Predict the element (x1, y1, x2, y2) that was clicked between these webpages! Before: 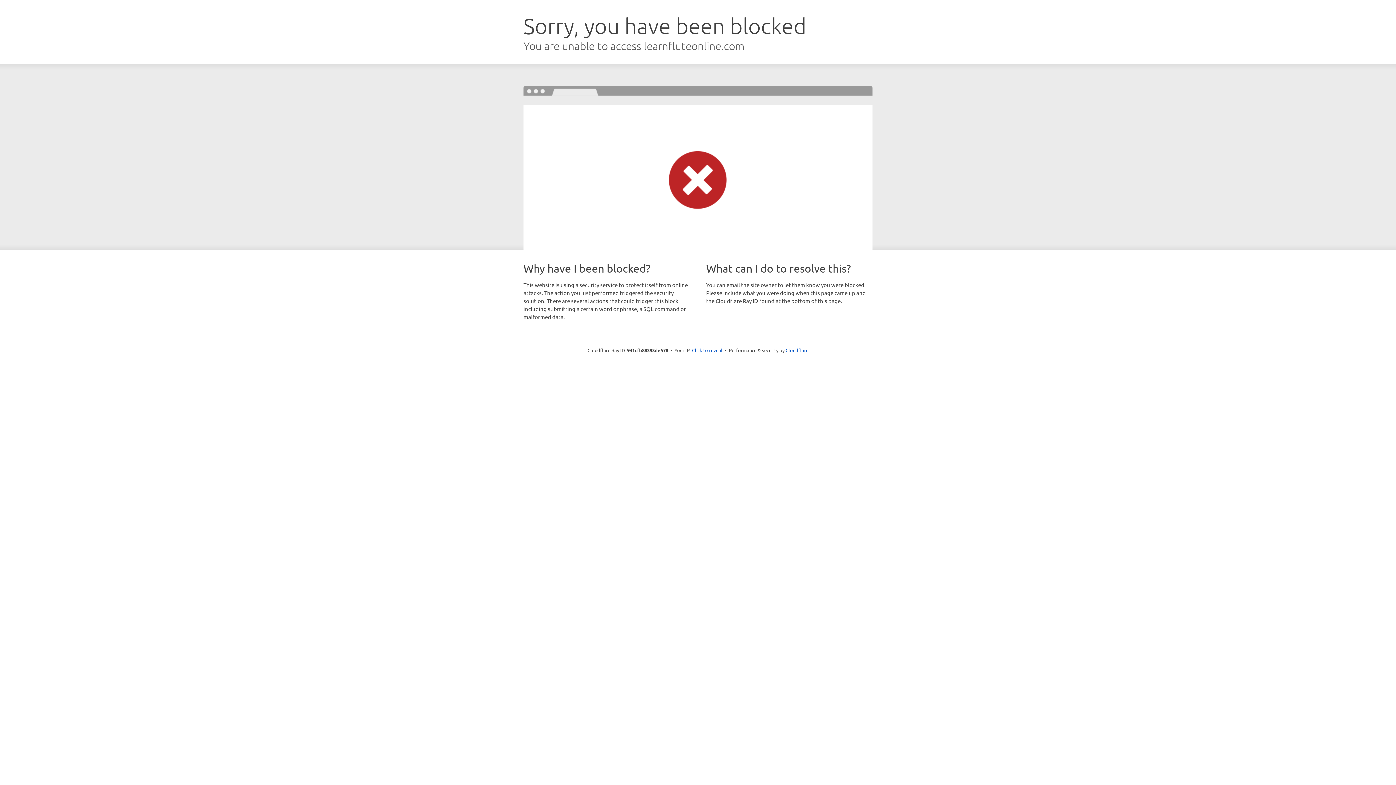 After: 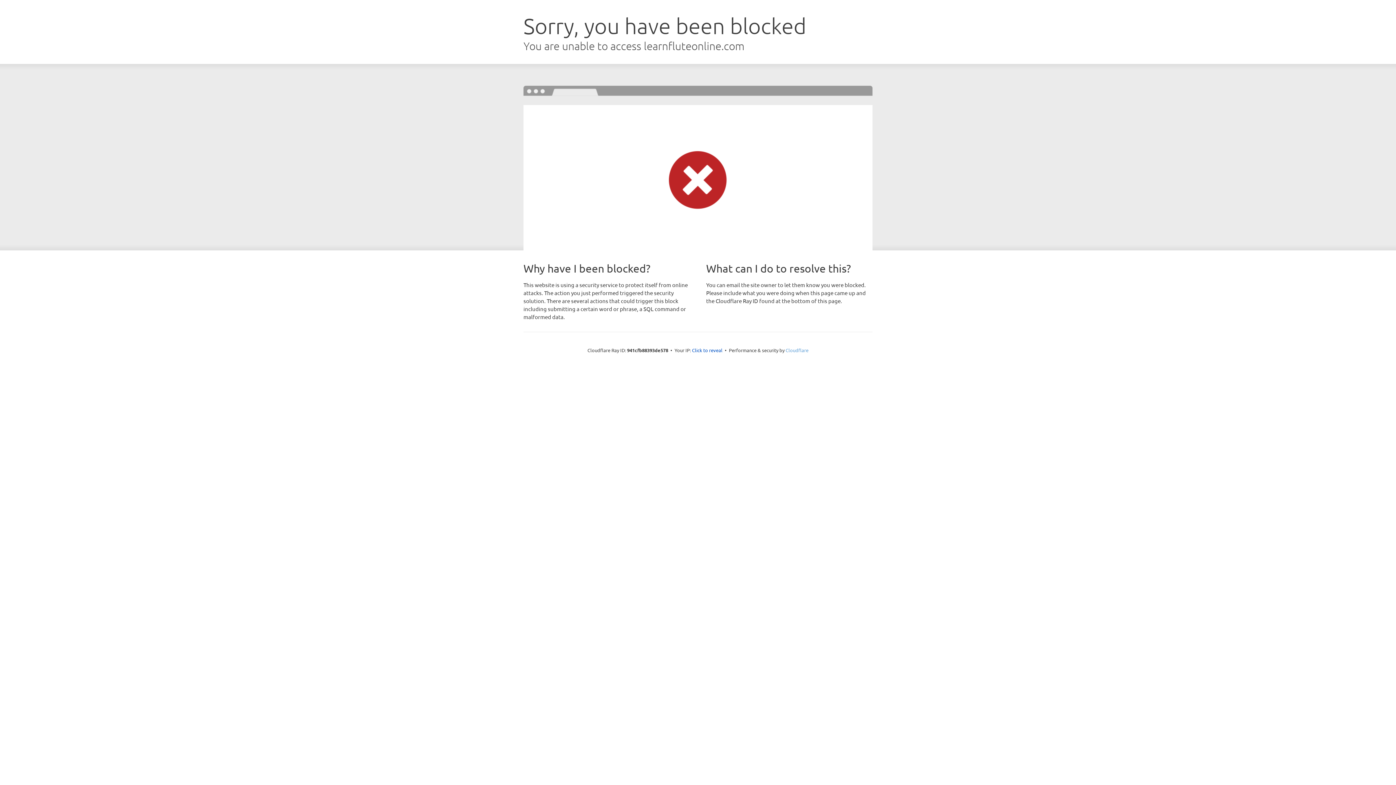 Action: bbox: (785, 347, 808, 353) label: Cloudflare